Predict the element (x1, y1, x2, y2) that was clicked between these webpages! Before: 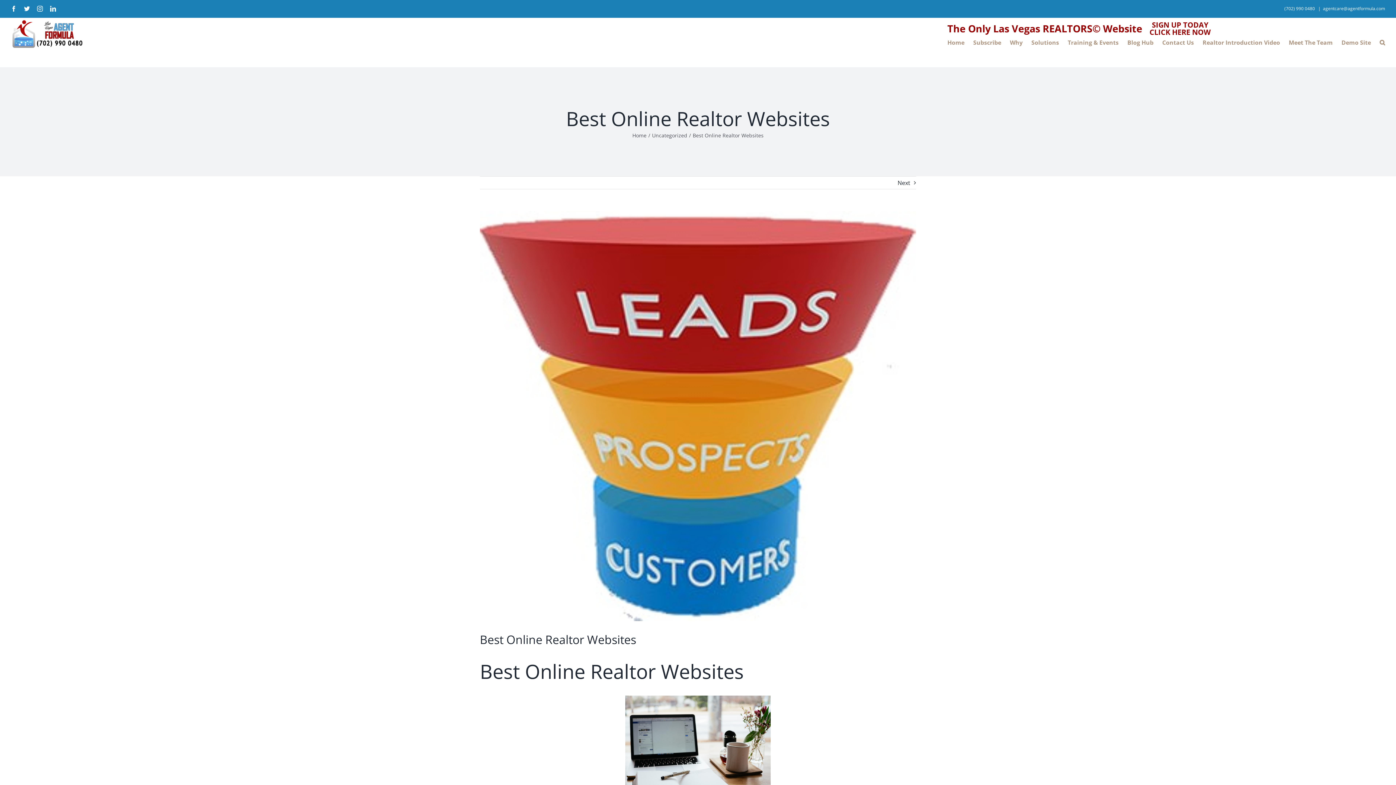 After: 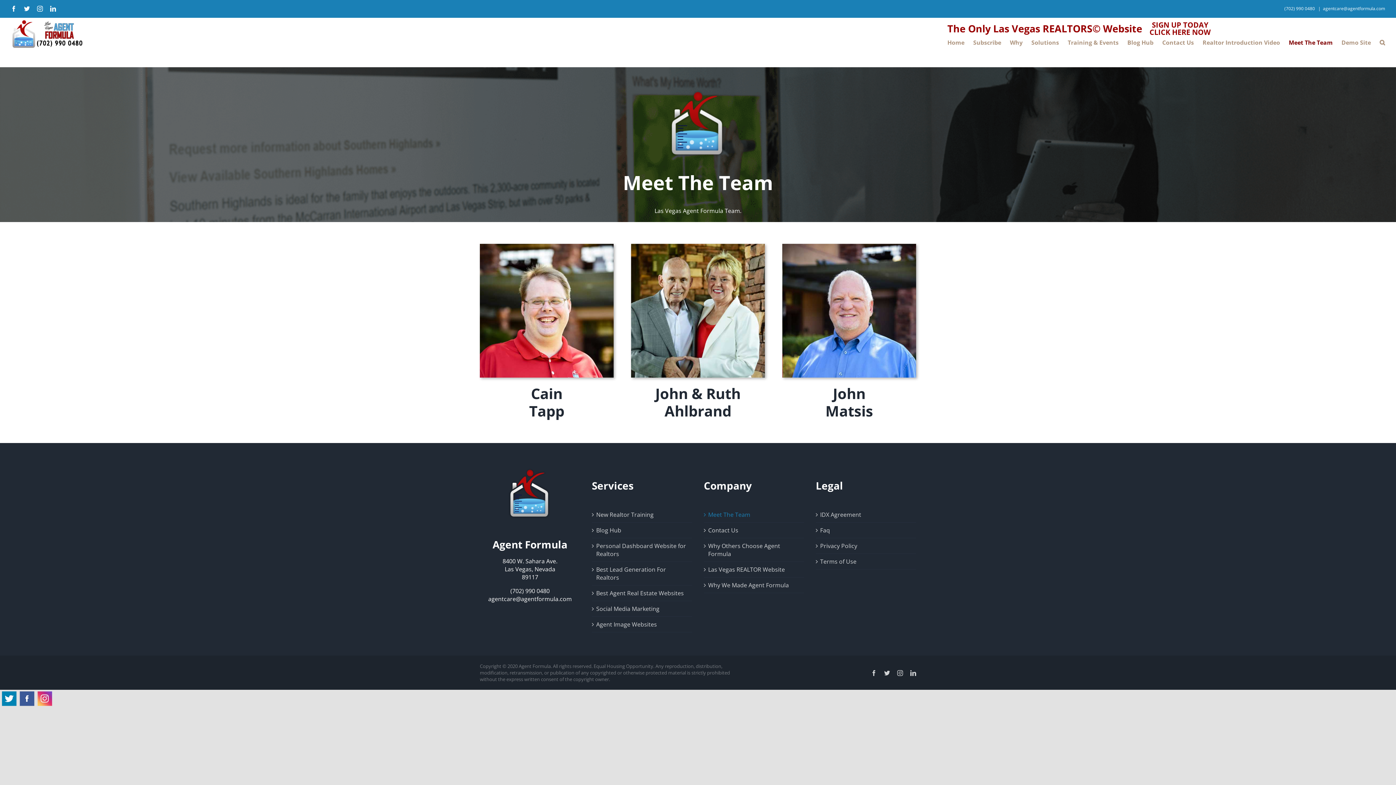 Action: label: Meet The Team bbox: (1289, 17, 1333, 66)